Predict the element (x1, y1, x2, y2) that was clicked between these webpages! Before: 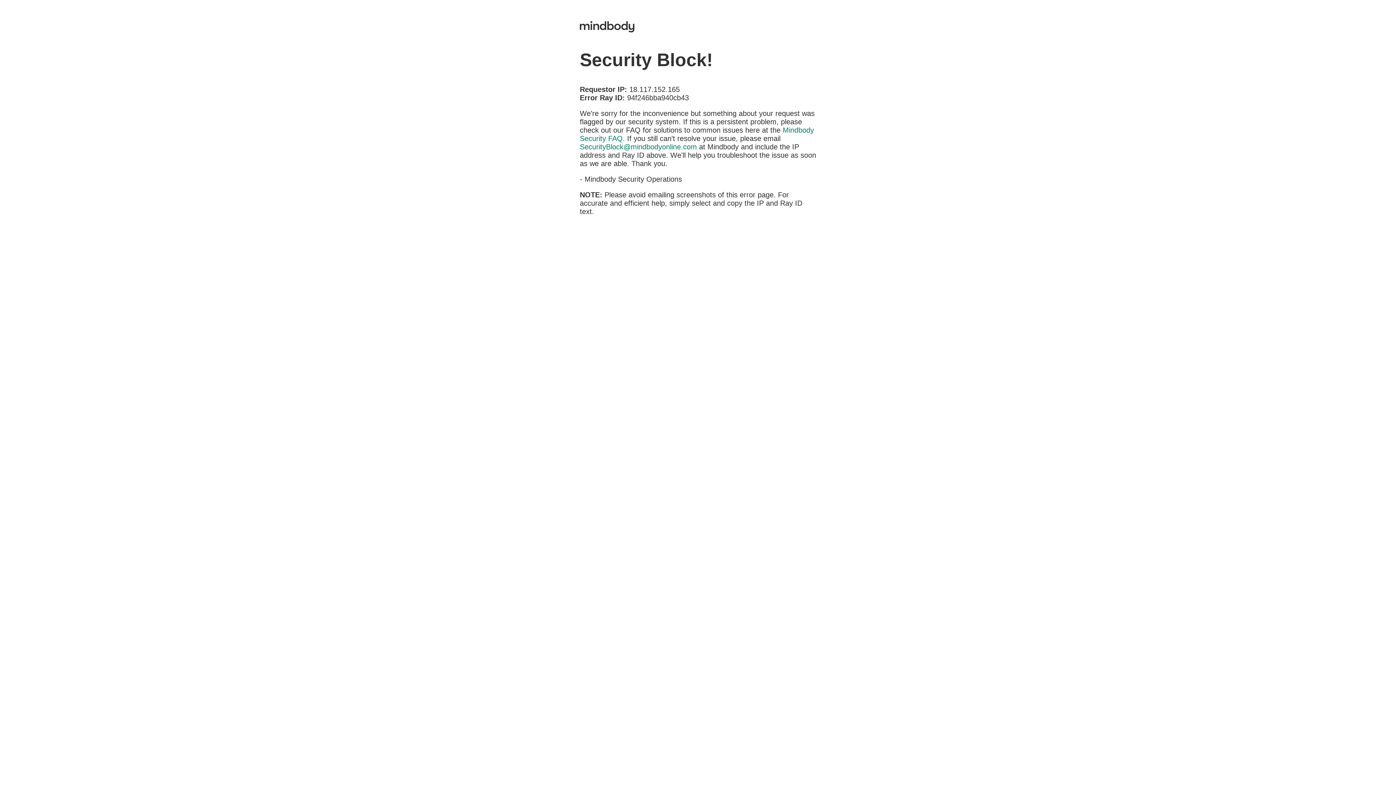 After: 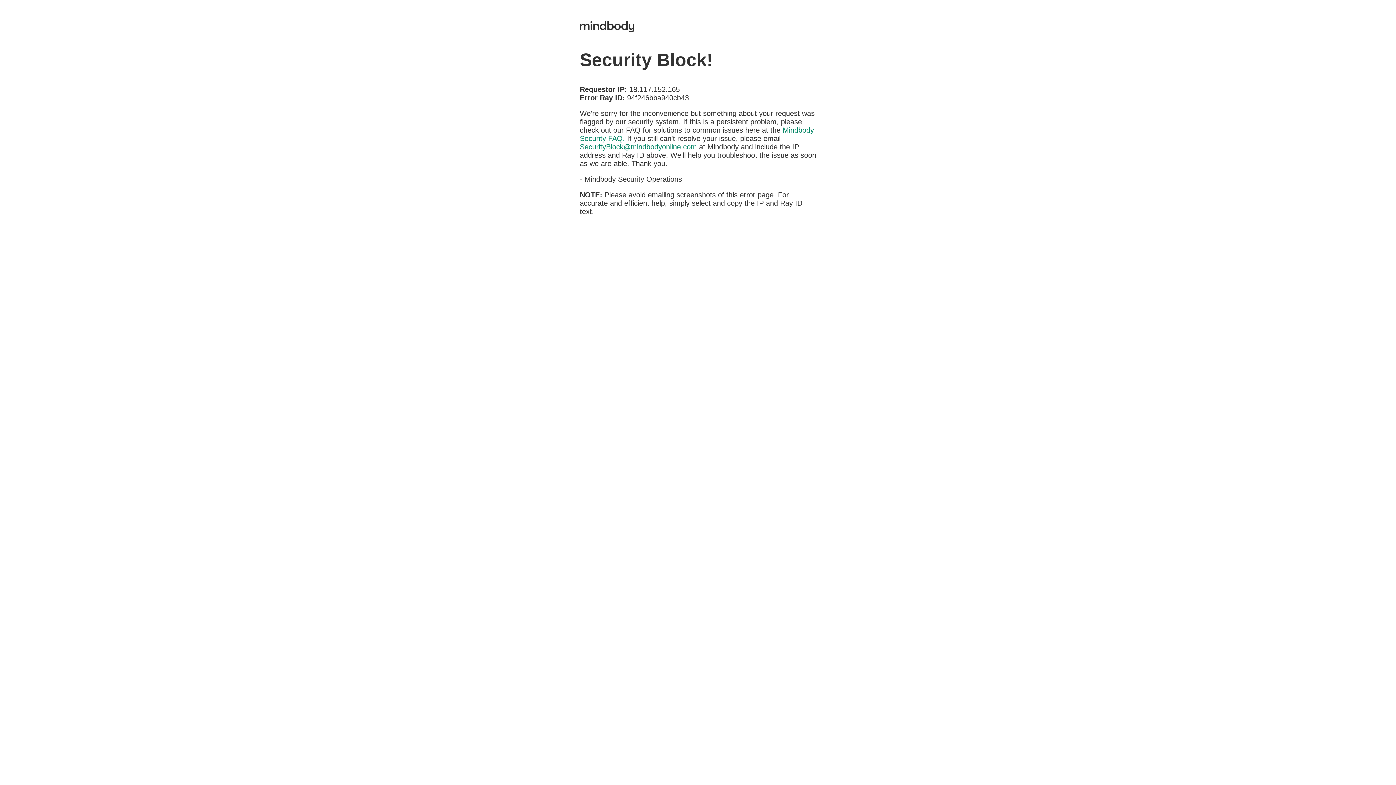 Action: label: SecurityBlock@mindbodyonline.com bbox: (580, 142, 697, 150)